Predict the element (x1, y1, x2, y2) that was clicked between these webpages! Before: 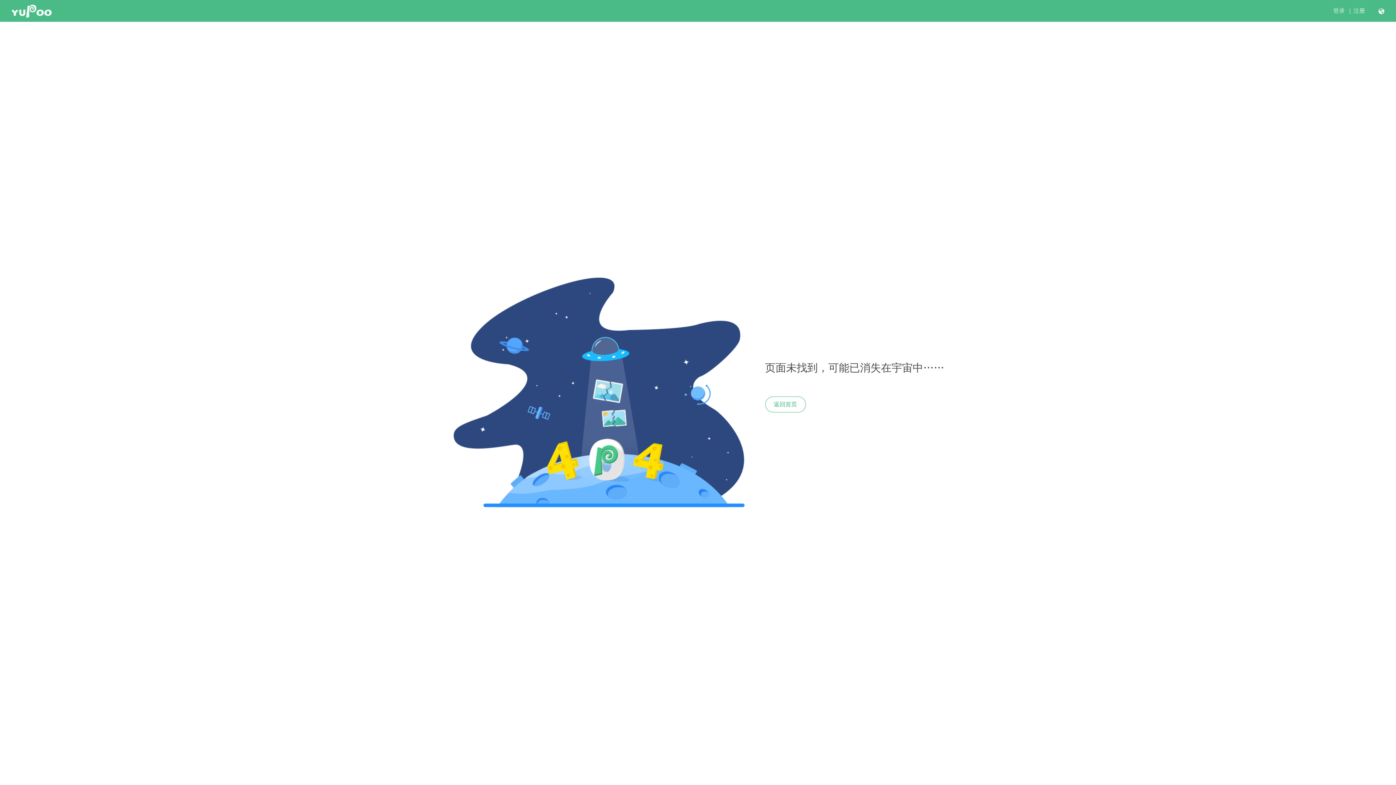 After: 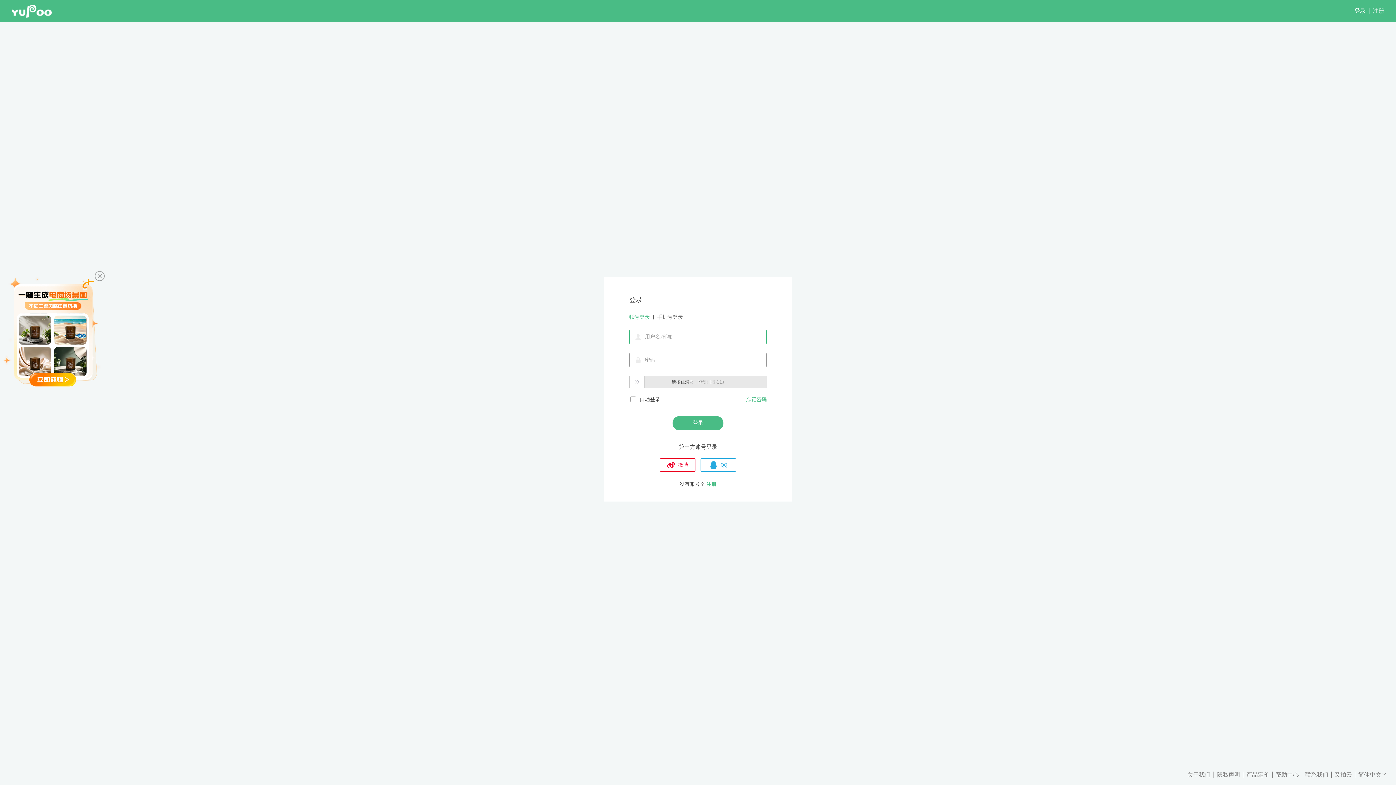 Action: bbox: (1333, 7, 1345, 14) label: 登录